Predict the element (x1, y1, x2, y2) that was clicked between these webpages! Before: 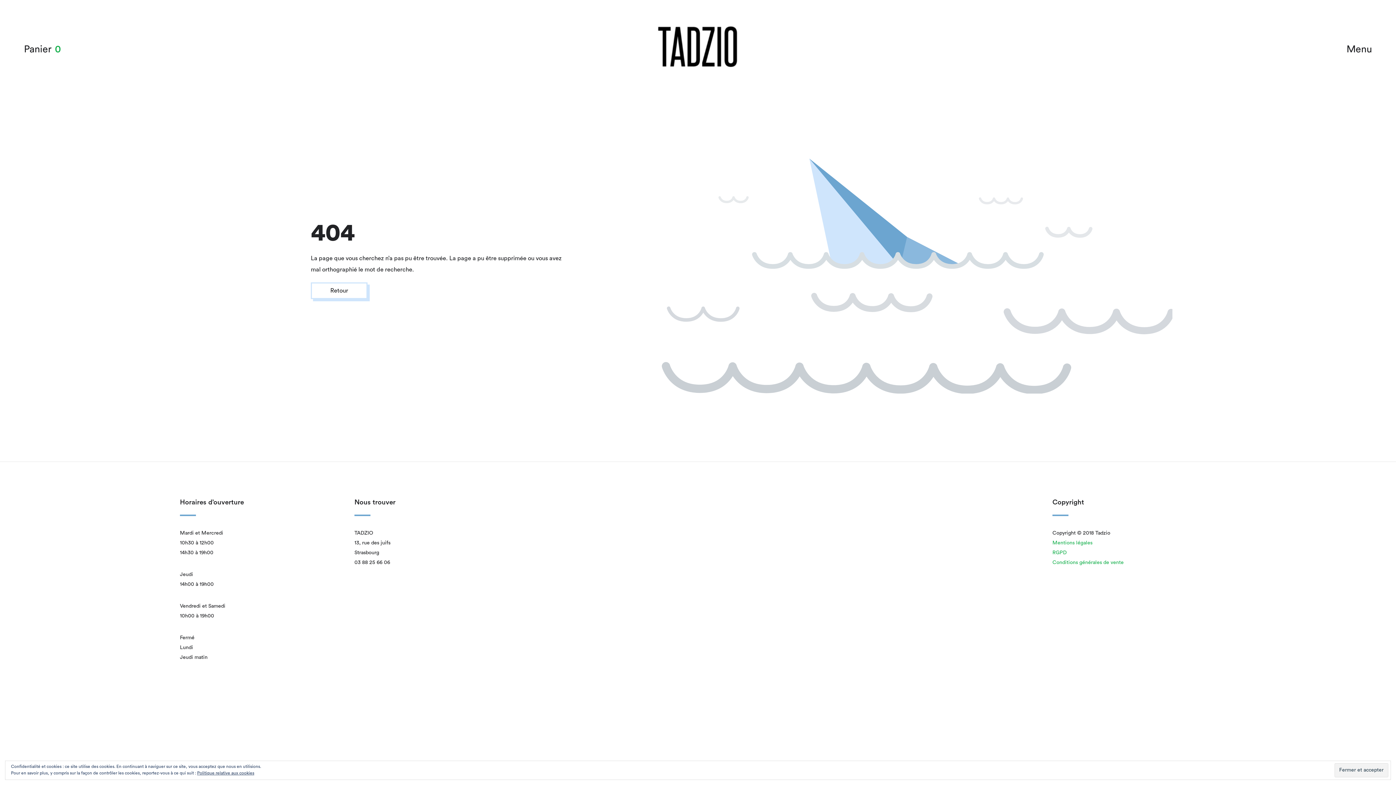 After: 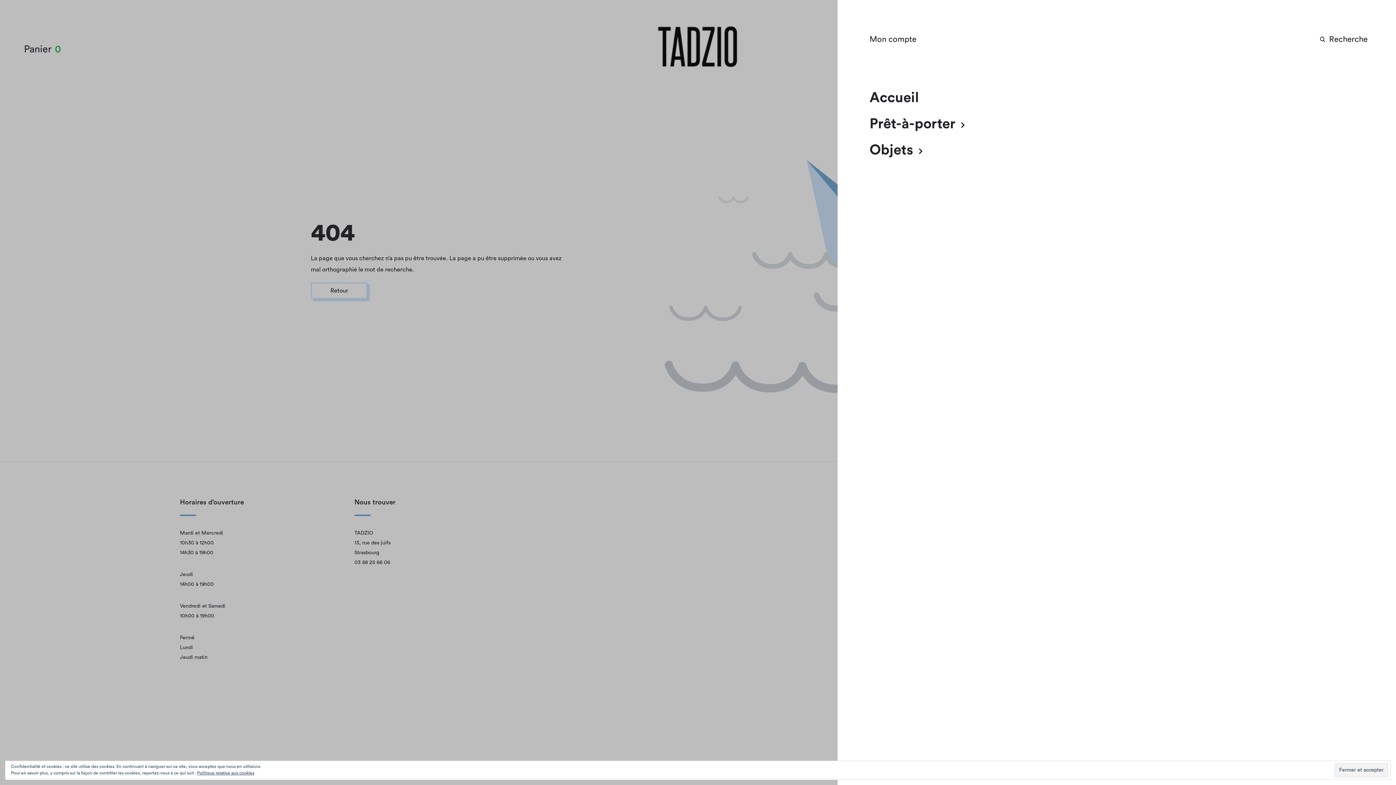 Action: label: Menu bbox: (1346, 39, 1372, 58)